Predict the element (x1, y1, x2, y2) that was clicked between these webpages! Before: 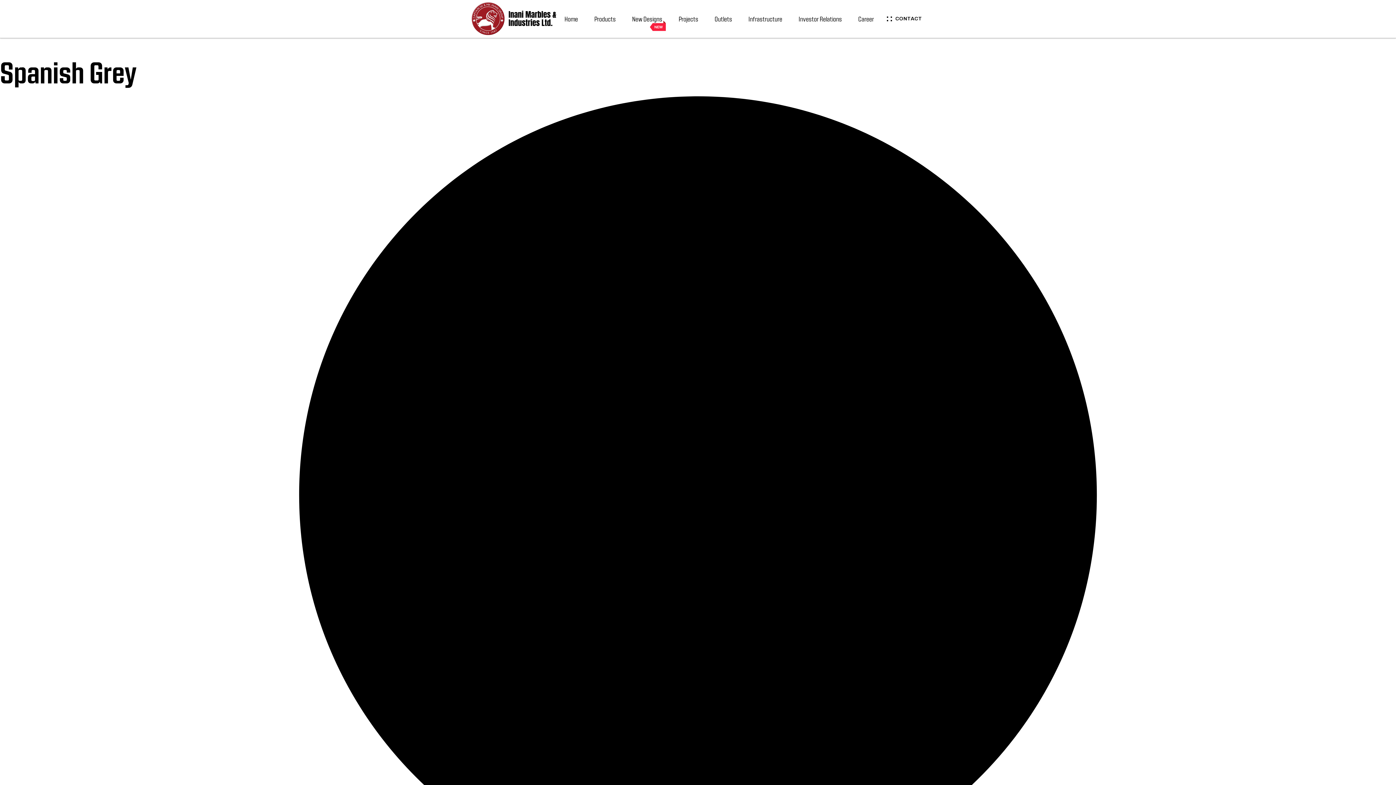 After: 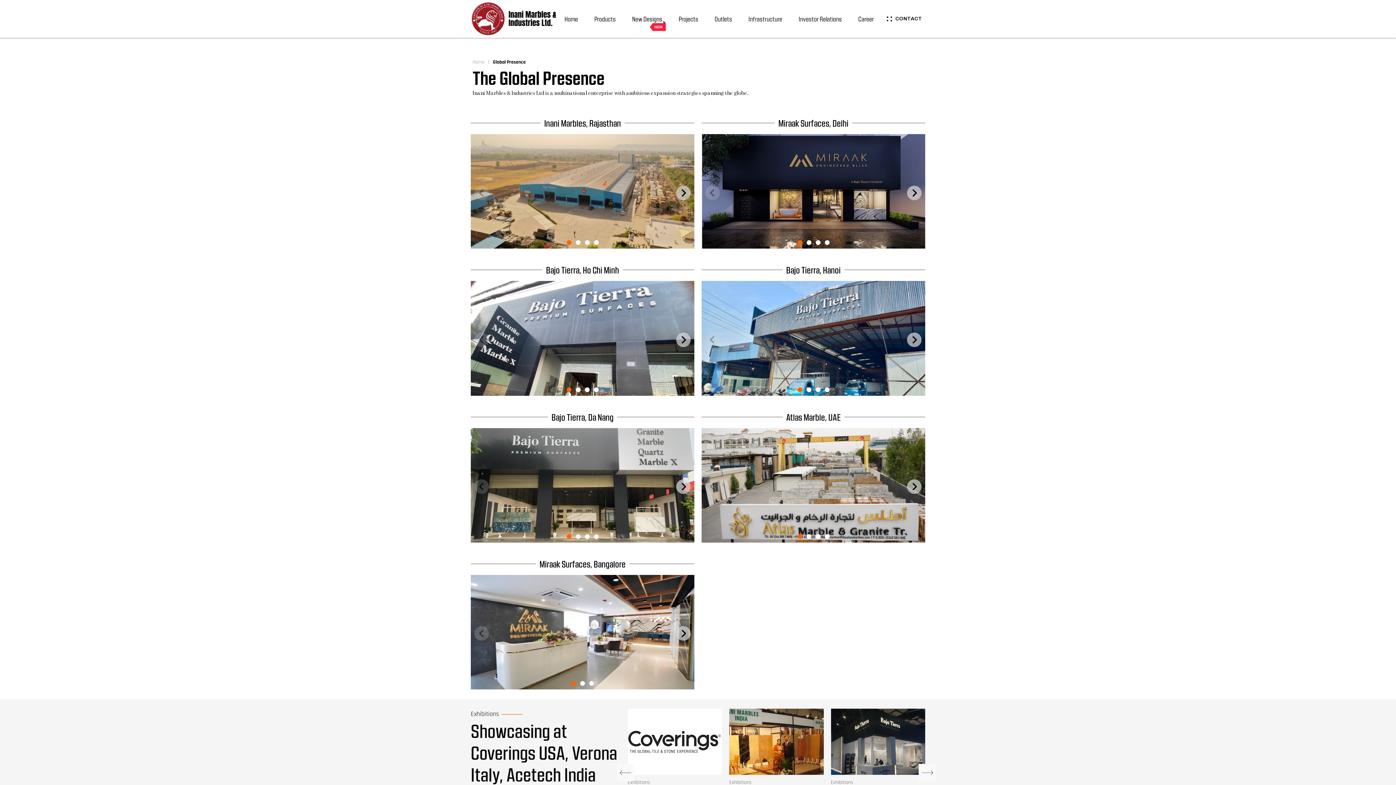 Action: label: Outlets bbox: (714, 3, 732, 34)